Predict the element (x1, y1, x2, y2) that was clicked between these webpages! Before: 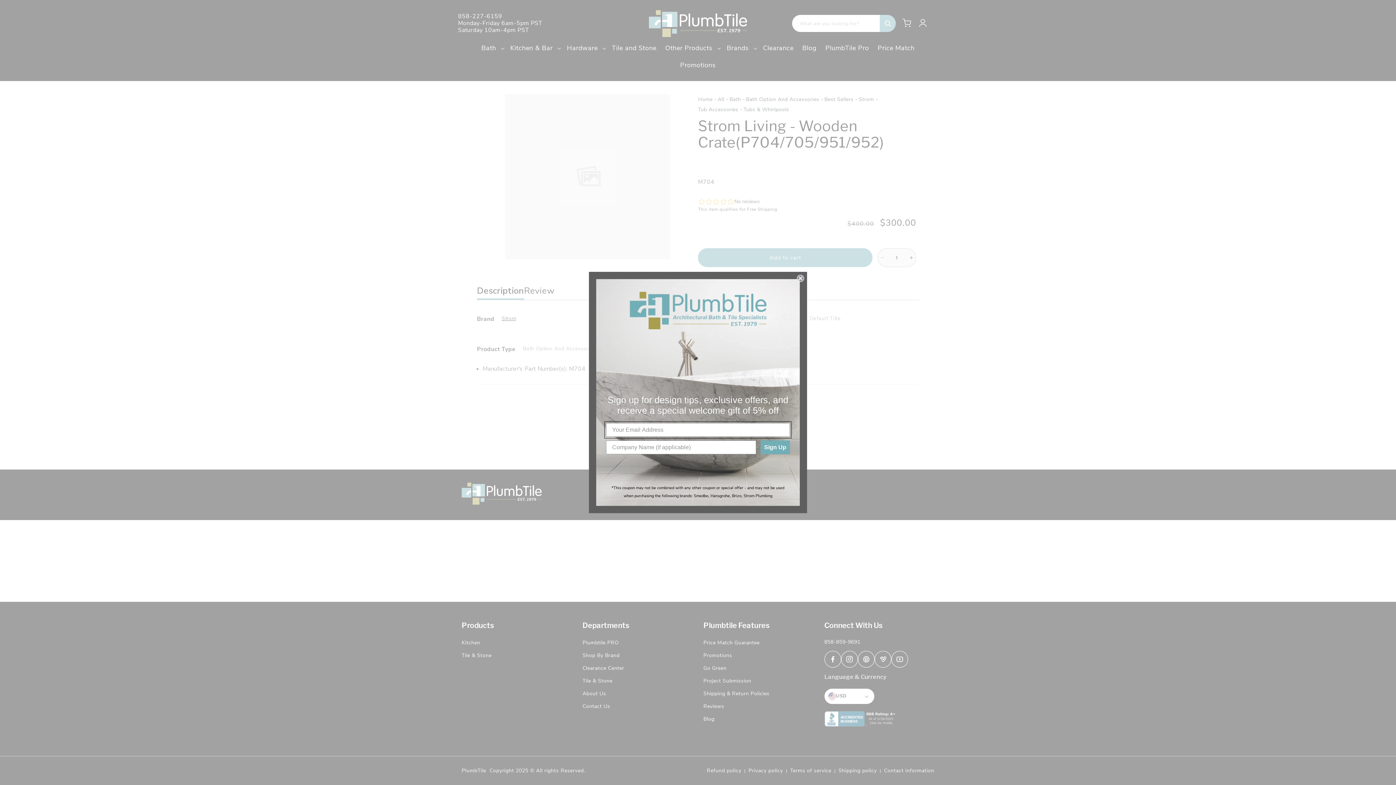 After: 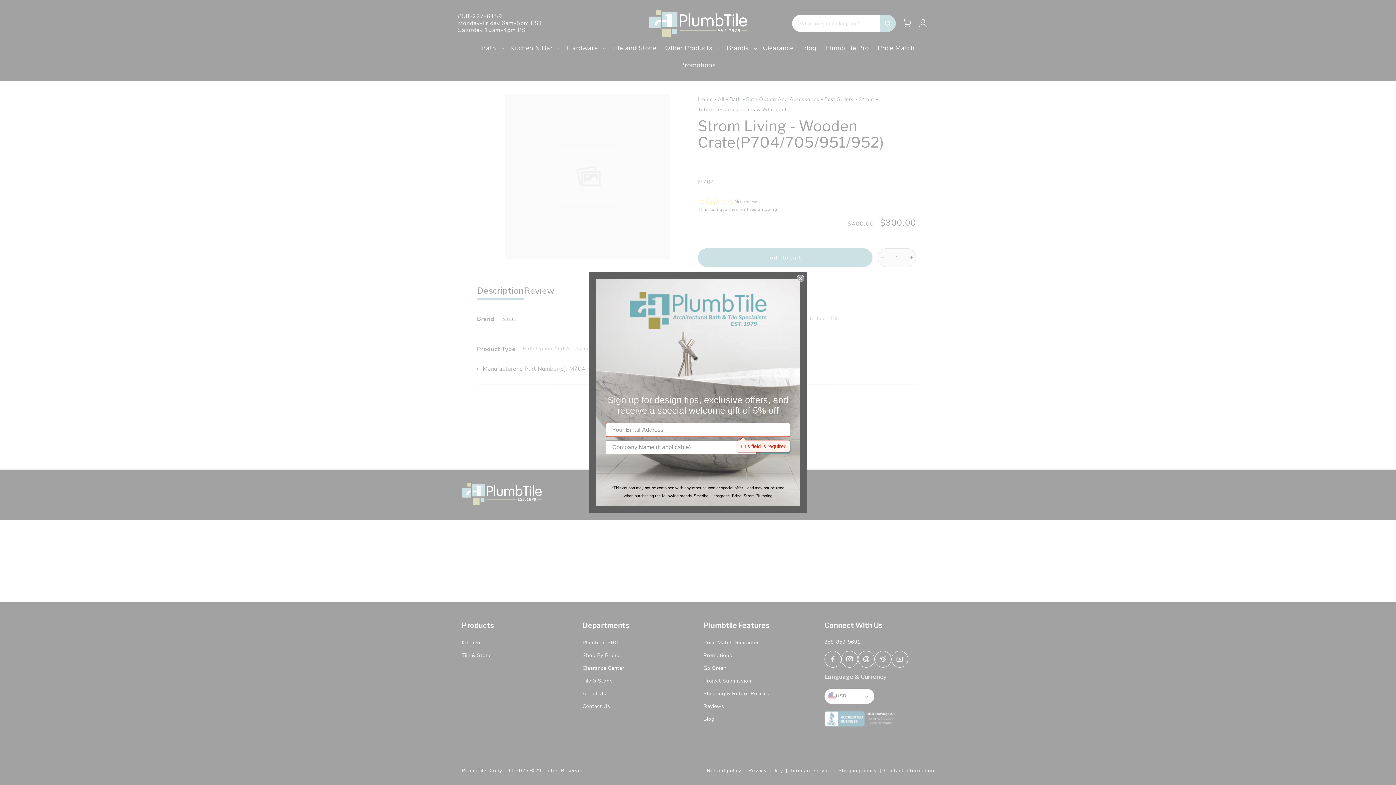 Action: label: Sign Up bbox: (760, 440, 790, 454)